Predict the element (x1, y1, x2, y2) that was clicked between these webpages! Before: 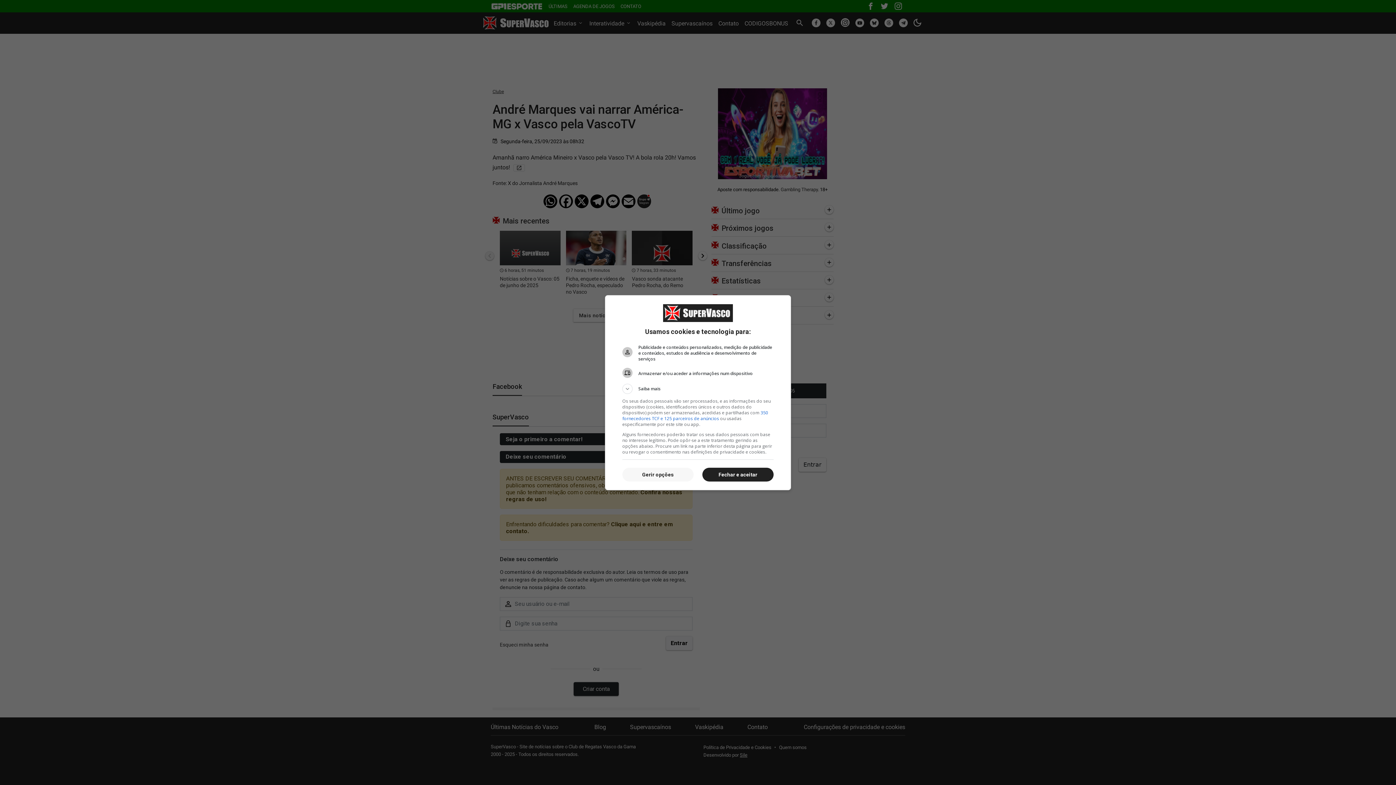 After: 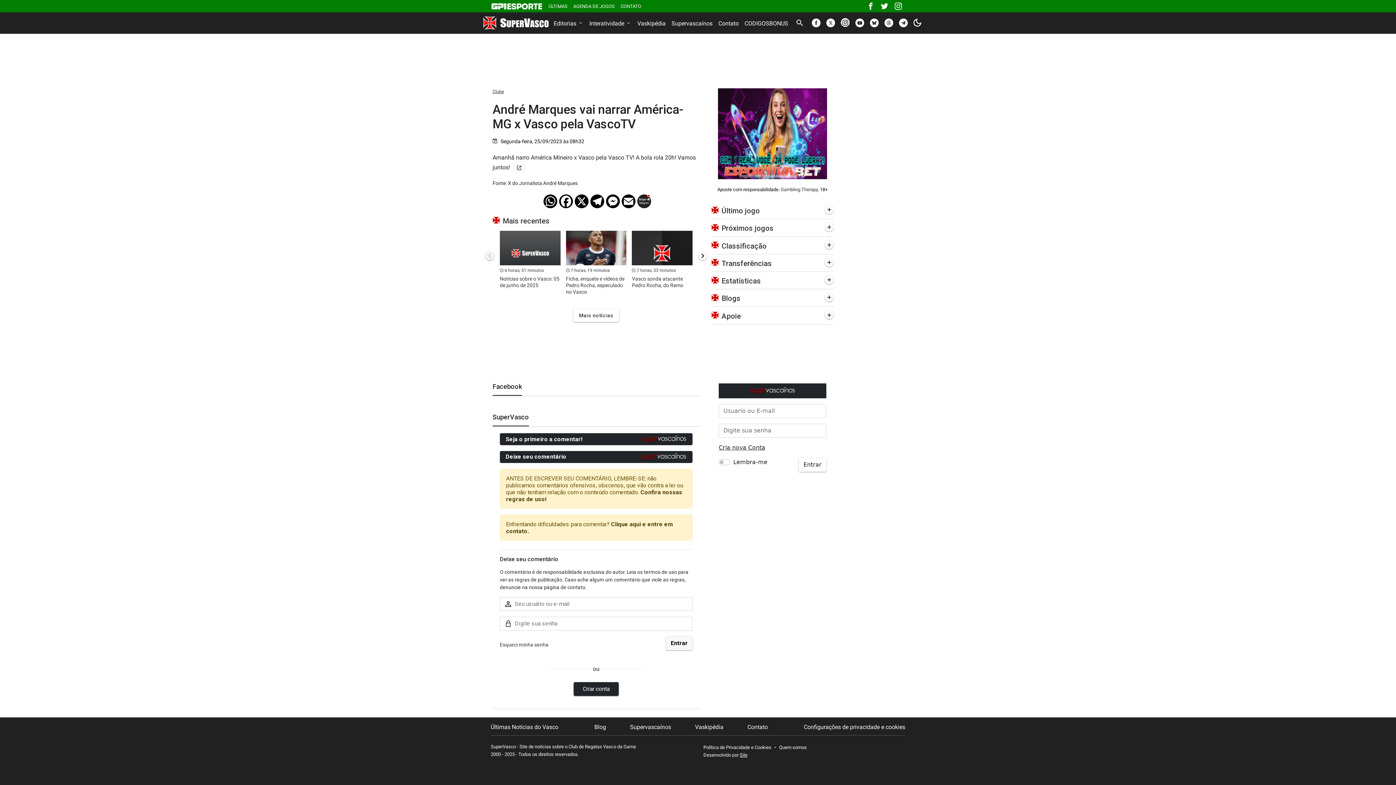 Action: bbox: (702, 468, 773, 481) label: Fechar e aceitar